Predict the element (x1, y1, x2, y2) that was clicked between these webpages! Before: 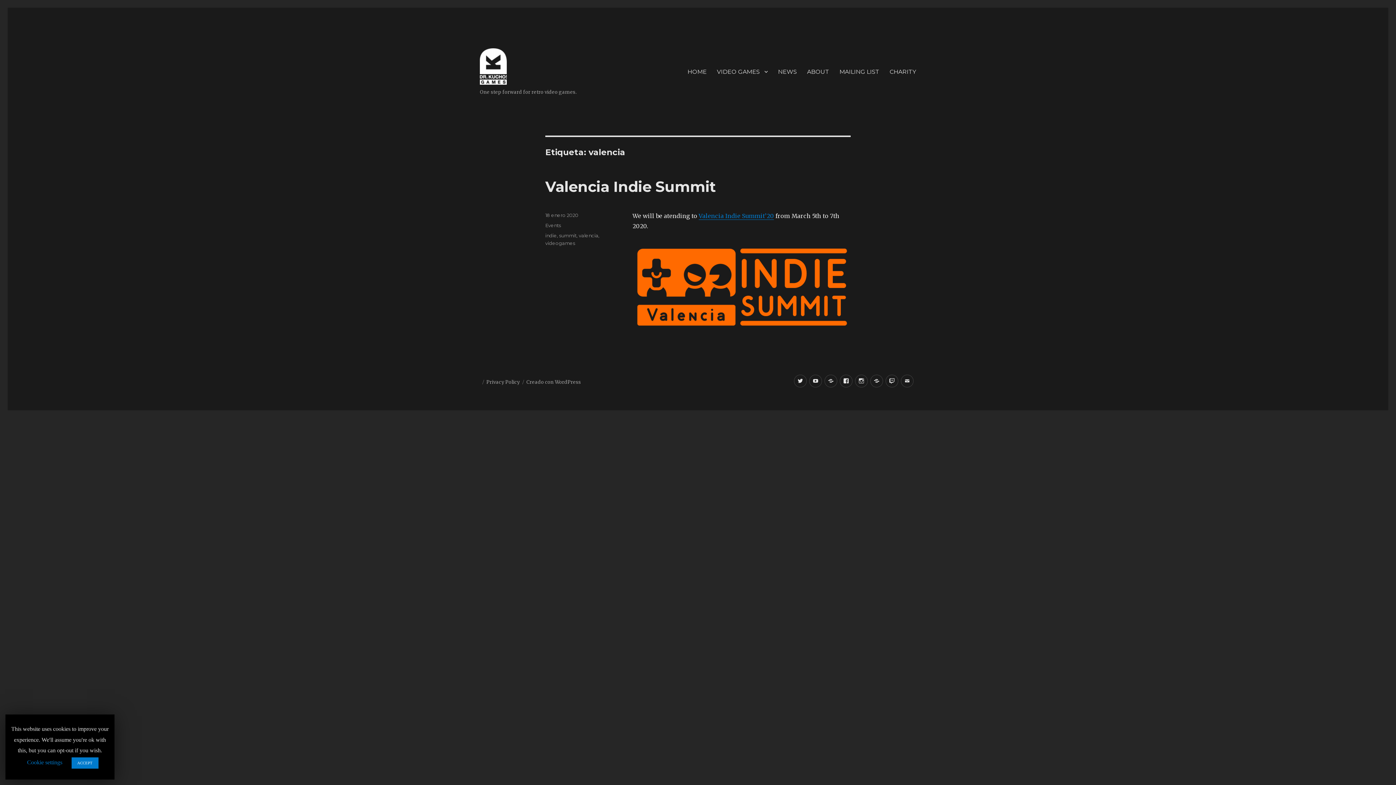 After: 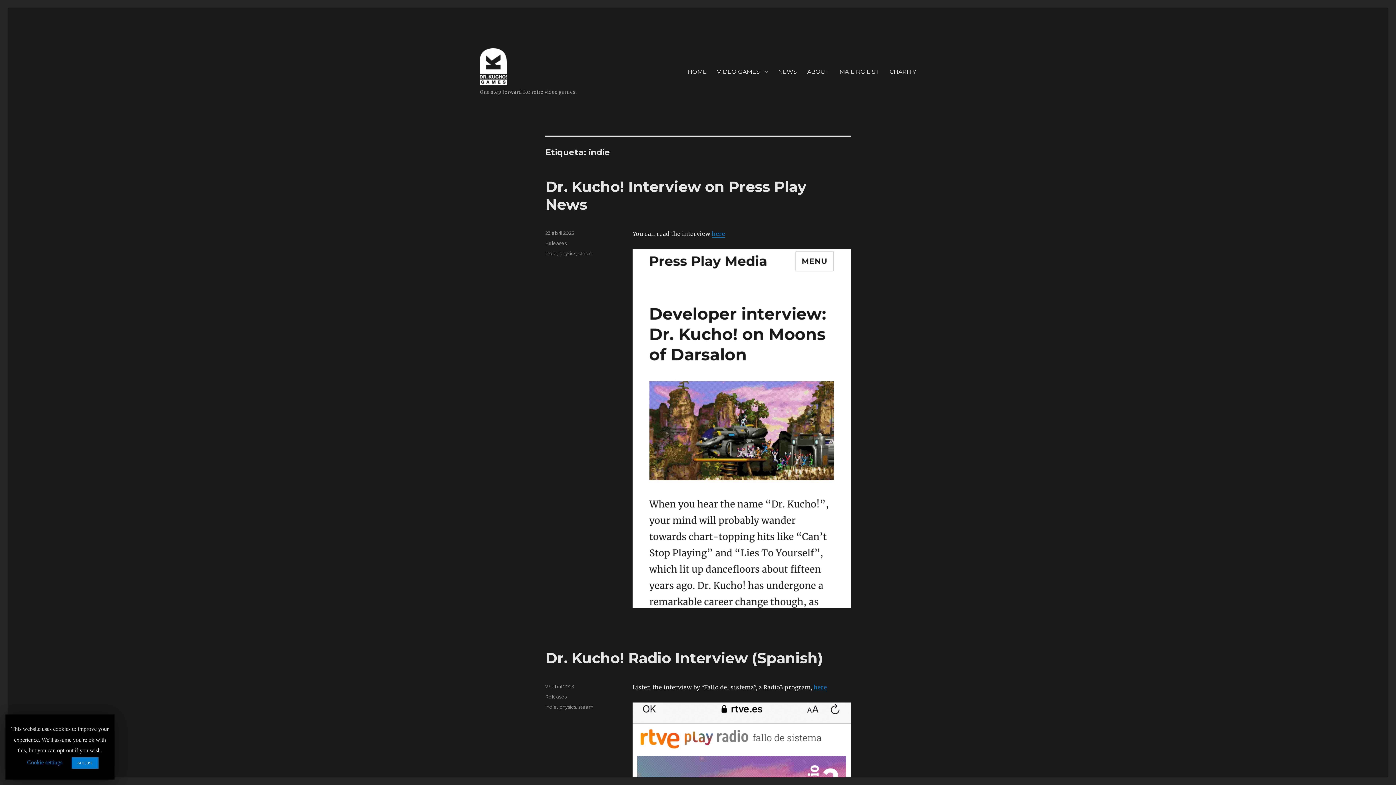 Action: label: indie bbox: (545, 232, 557, 238)